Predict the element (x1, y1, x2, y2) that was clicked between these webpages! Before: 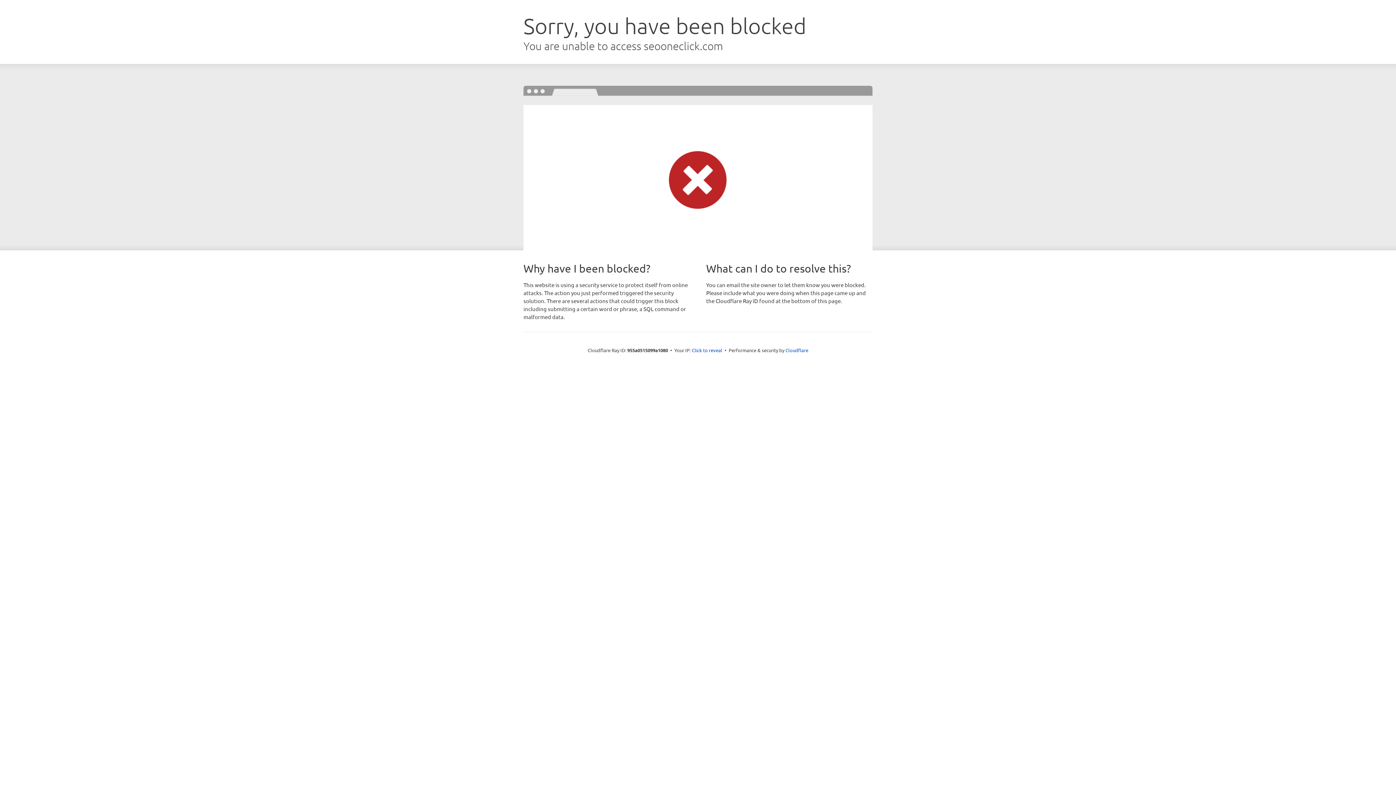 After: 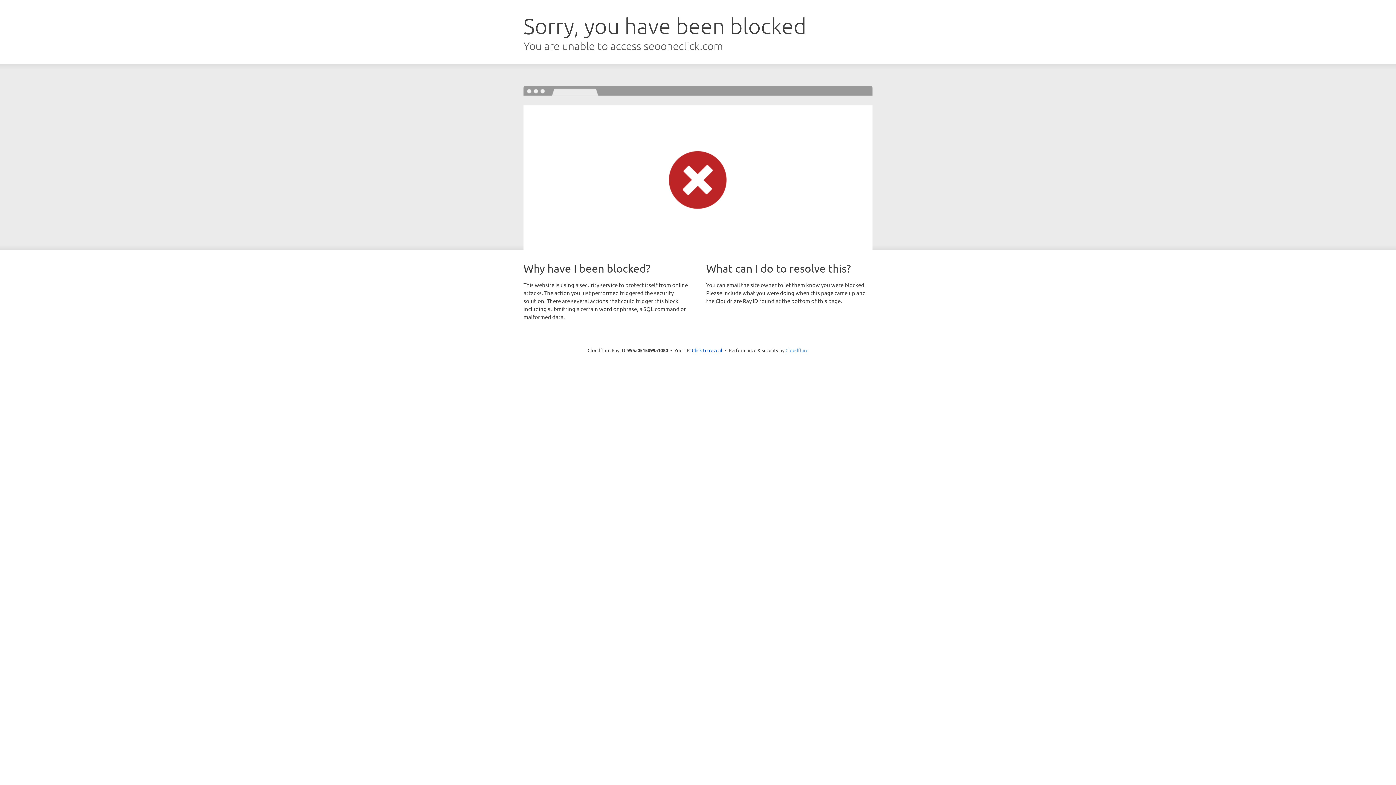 Action: bbox: (785, 347, 808, 353) label: Cloudflare